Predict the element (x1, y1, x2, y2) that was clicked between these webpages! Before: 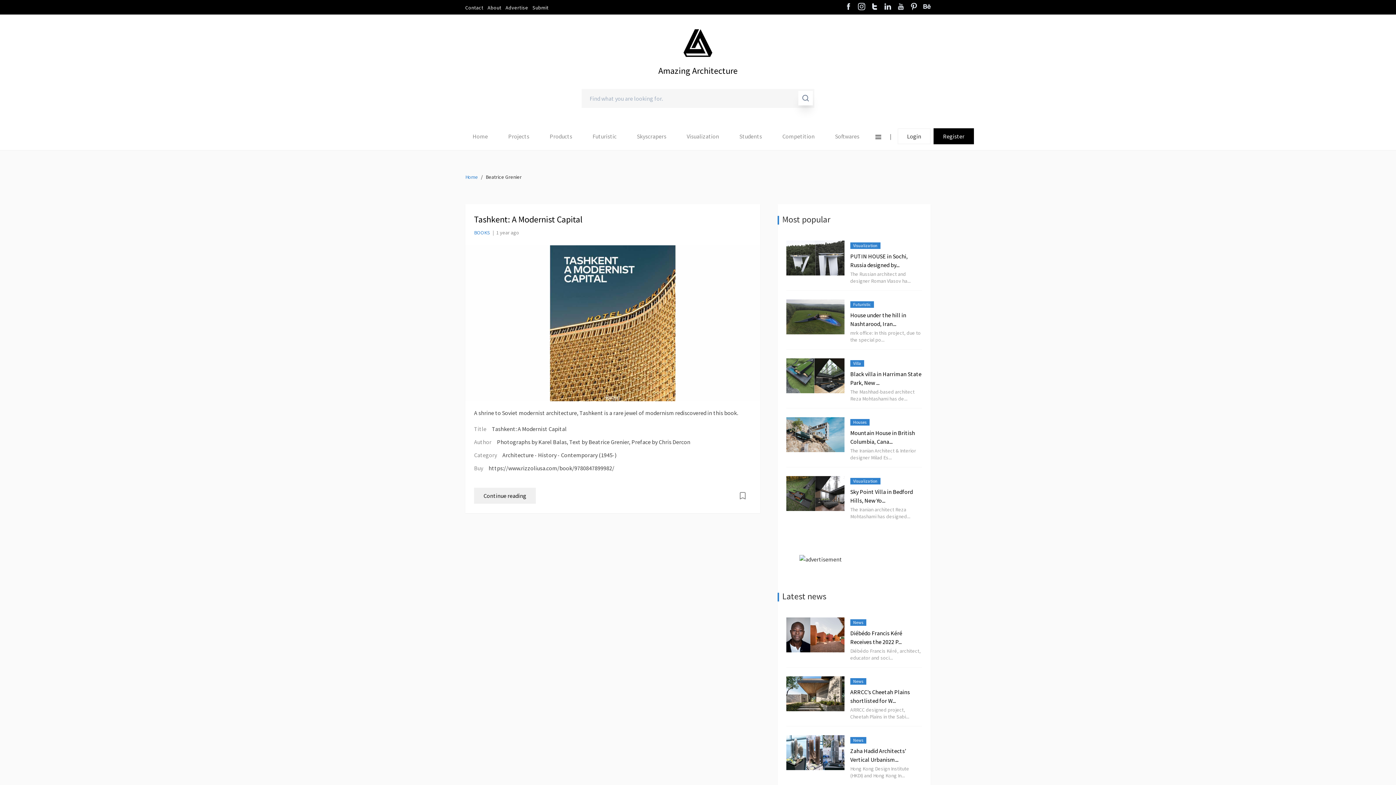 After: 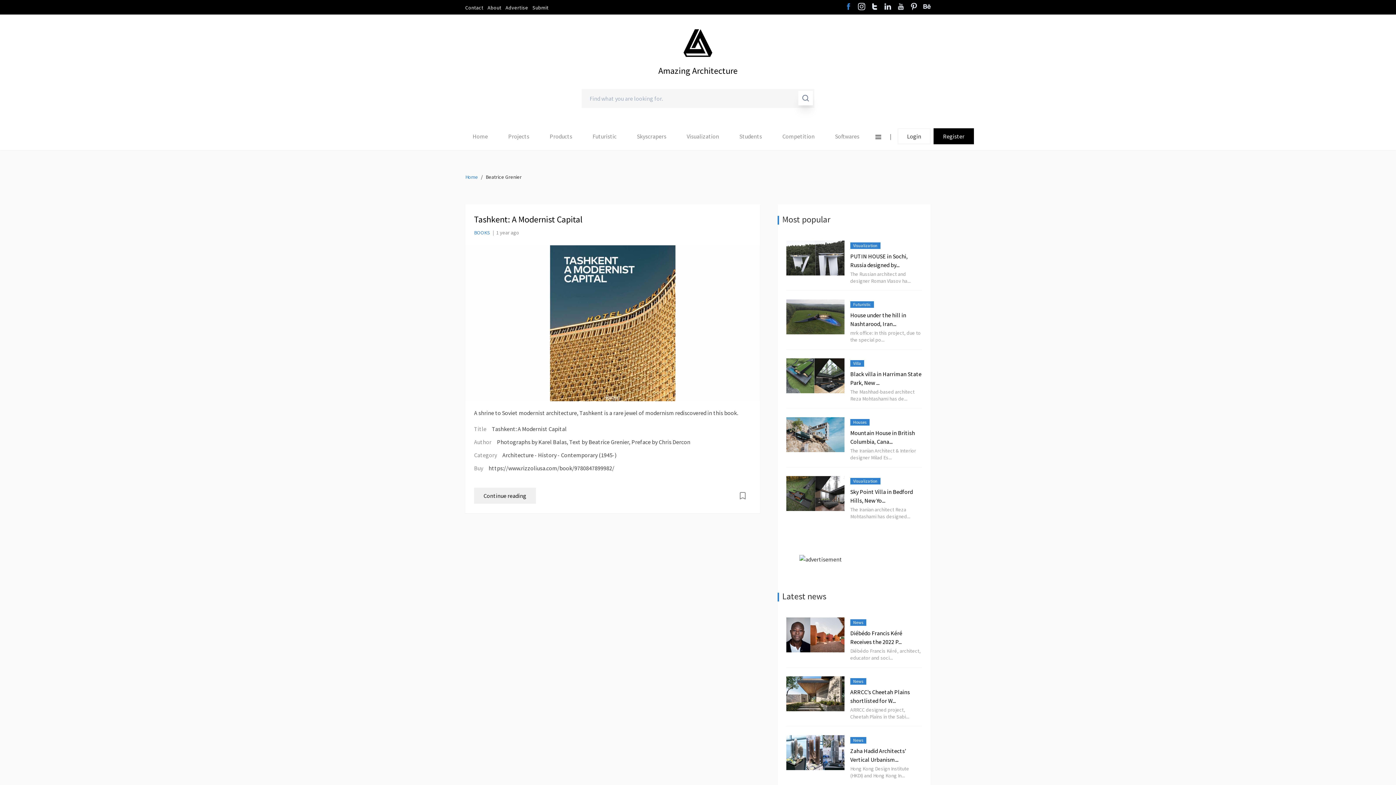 Action: bbox: (845, 2, 852, 11)